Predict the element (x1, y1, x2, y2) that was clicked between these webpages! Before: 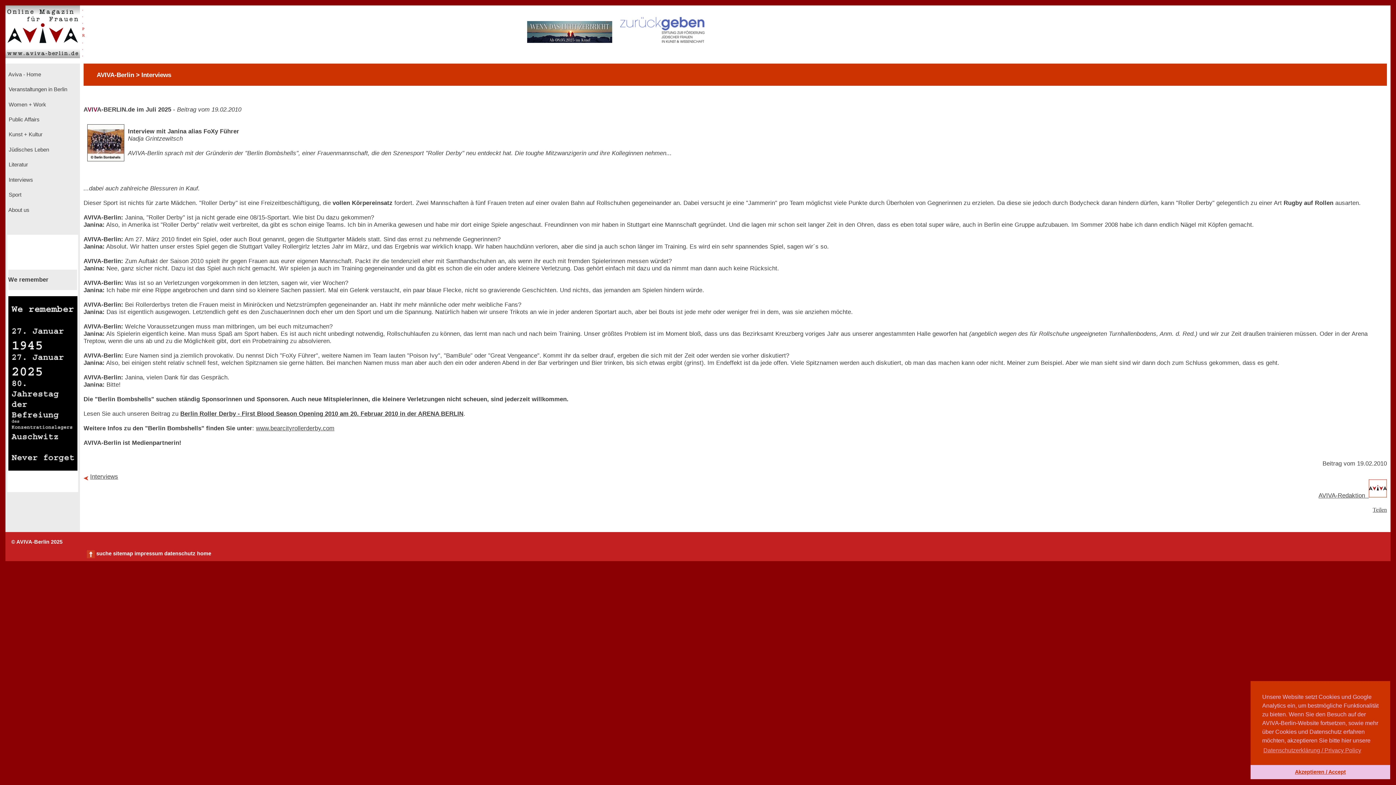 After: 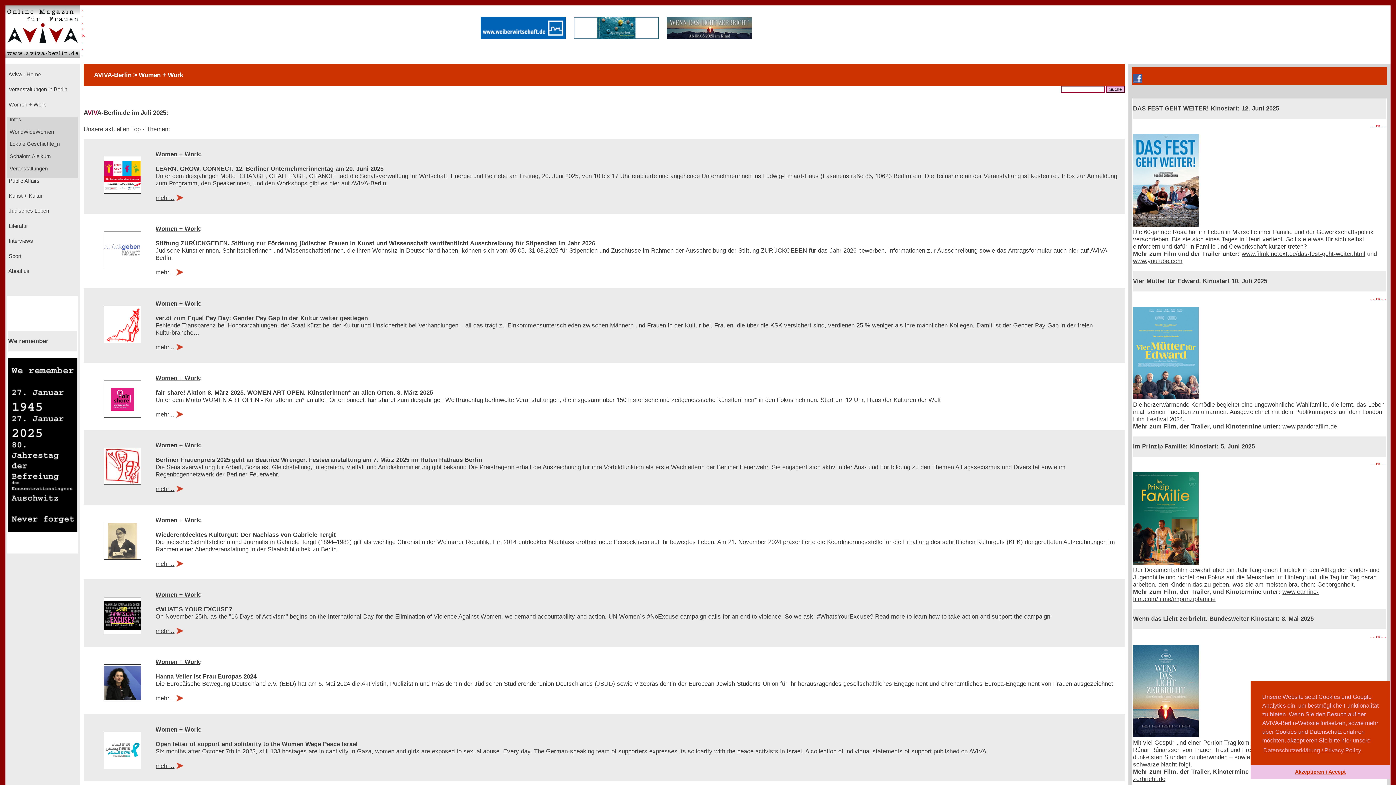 Action: bbox: (7, 101, 46, 107) label:  Women + Work